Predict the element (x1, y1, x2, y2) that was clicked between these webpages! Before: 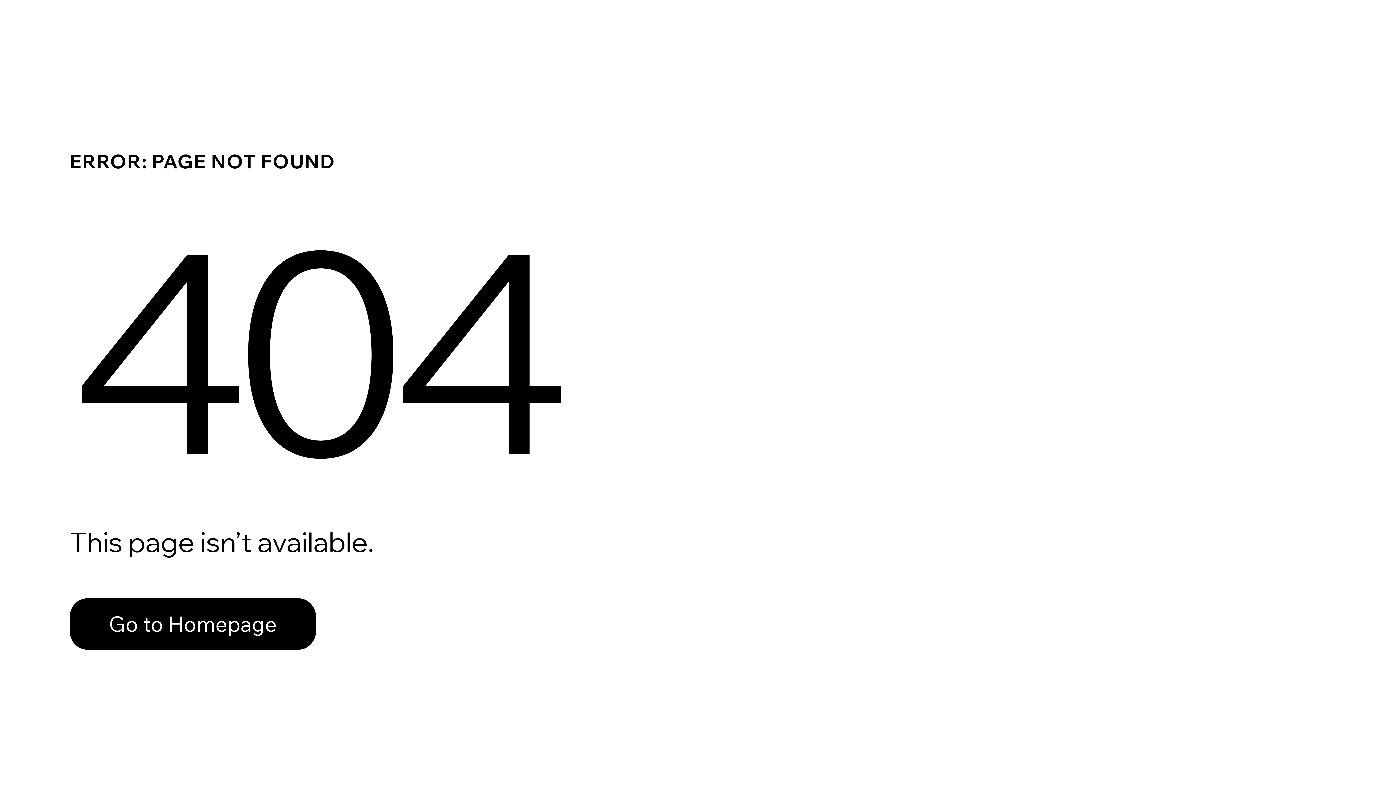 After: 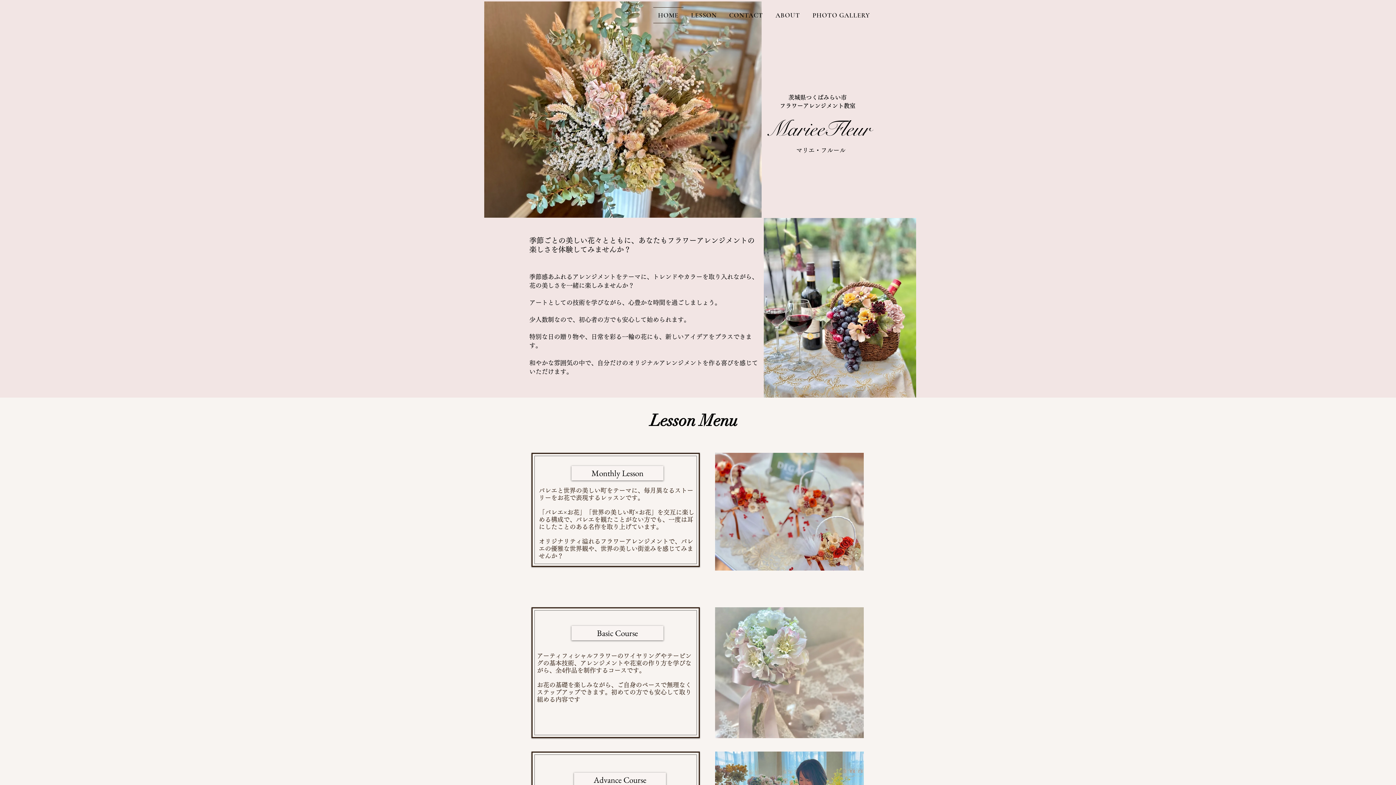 Action: bbox: (69, 598, 316, 650) label: Go to Homepage